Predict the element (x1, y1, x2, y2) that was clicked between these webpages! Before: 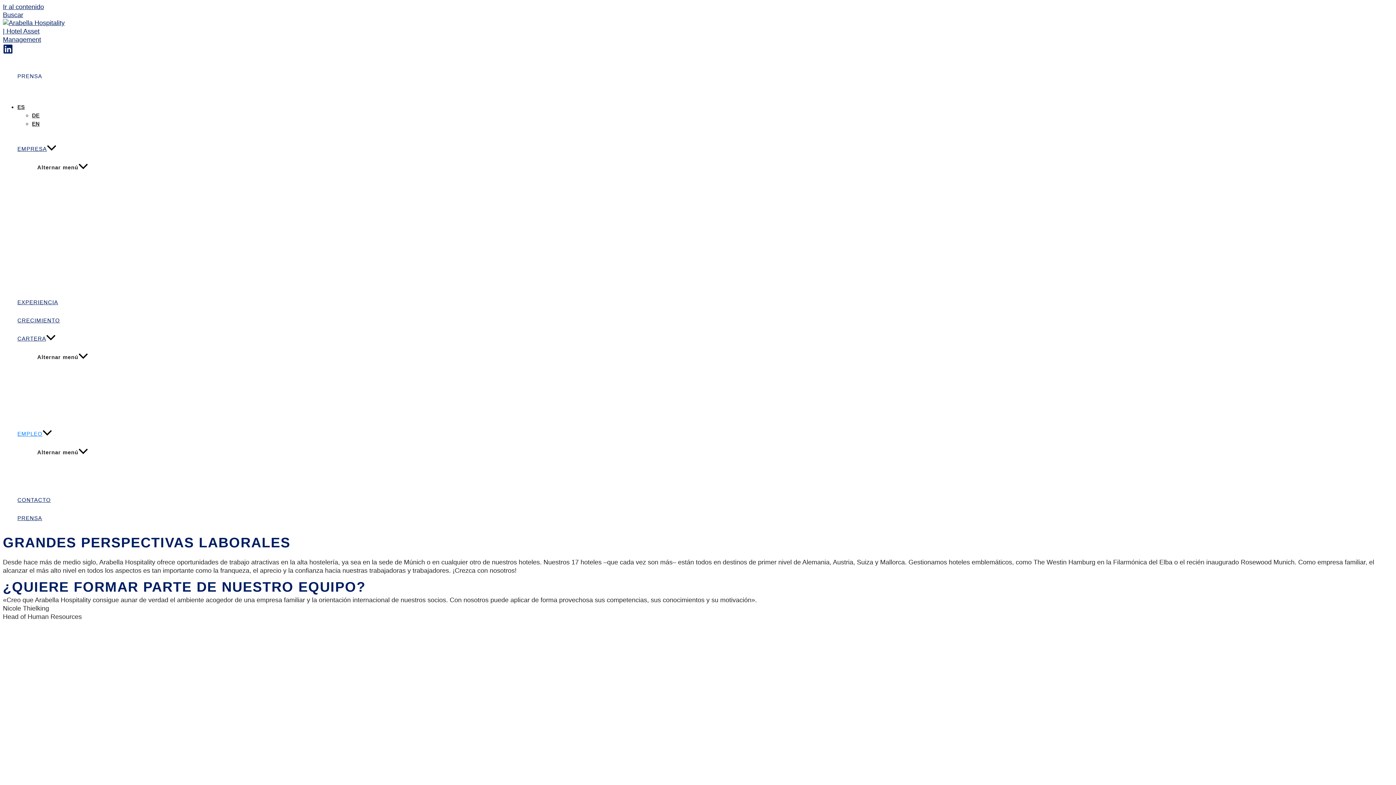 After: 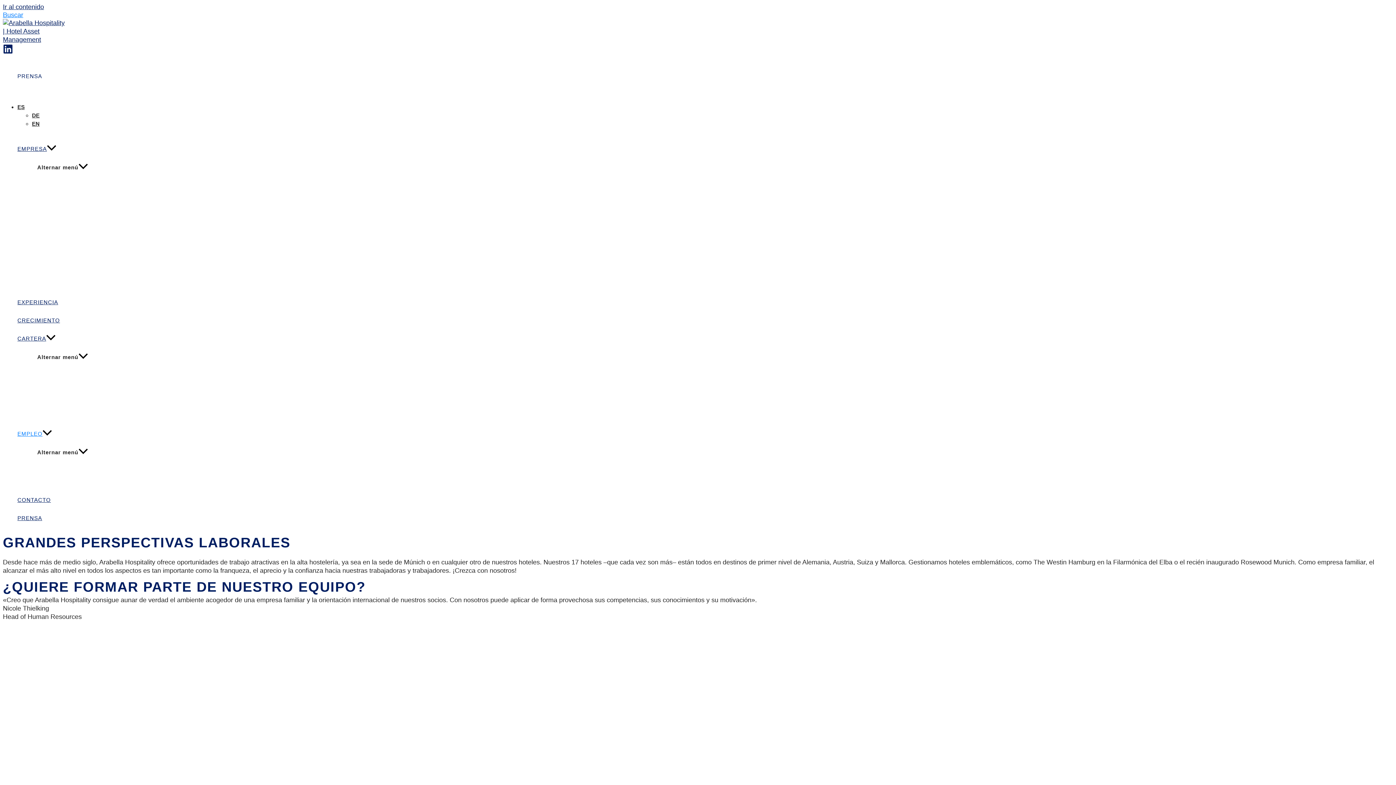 Action: label: Botón de búsqueda bbox: (2, 11, 23, 18)